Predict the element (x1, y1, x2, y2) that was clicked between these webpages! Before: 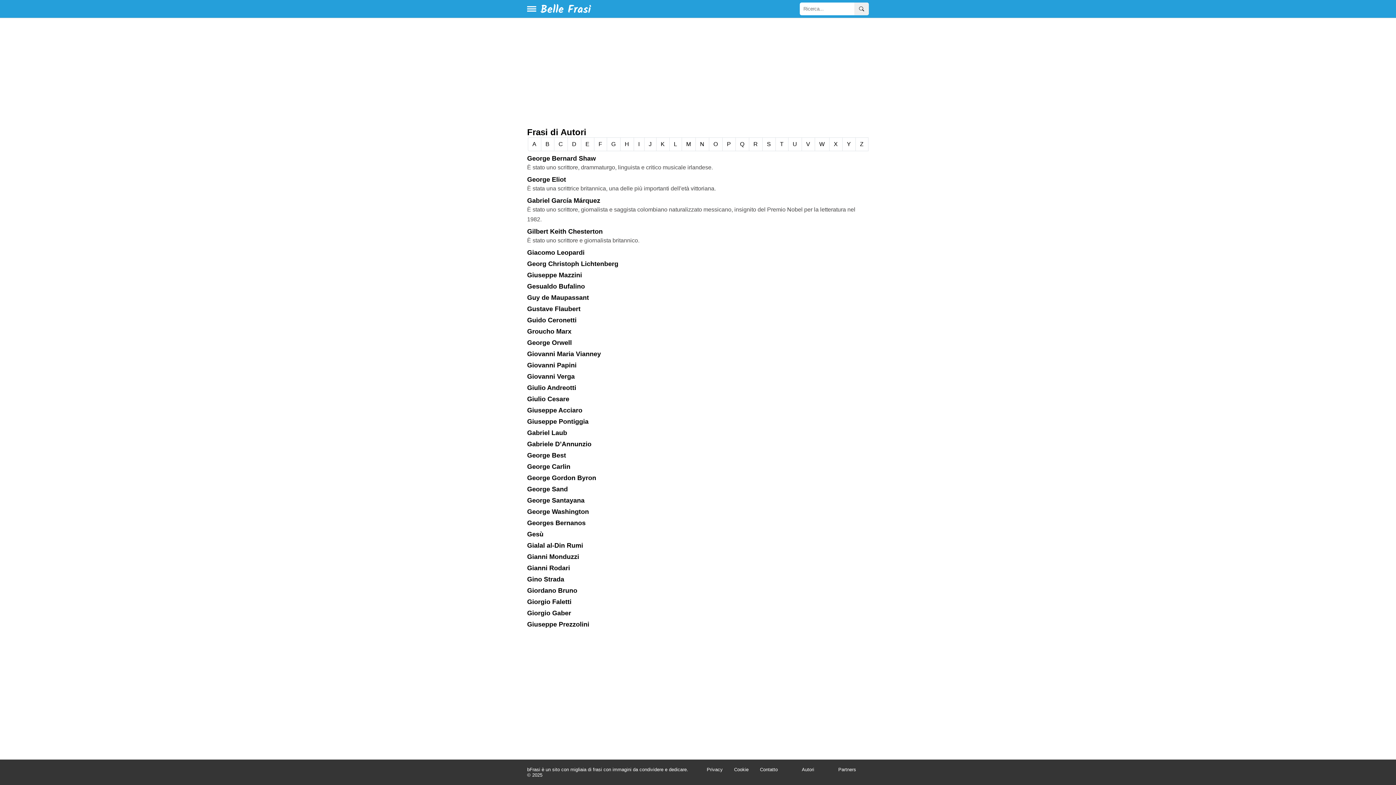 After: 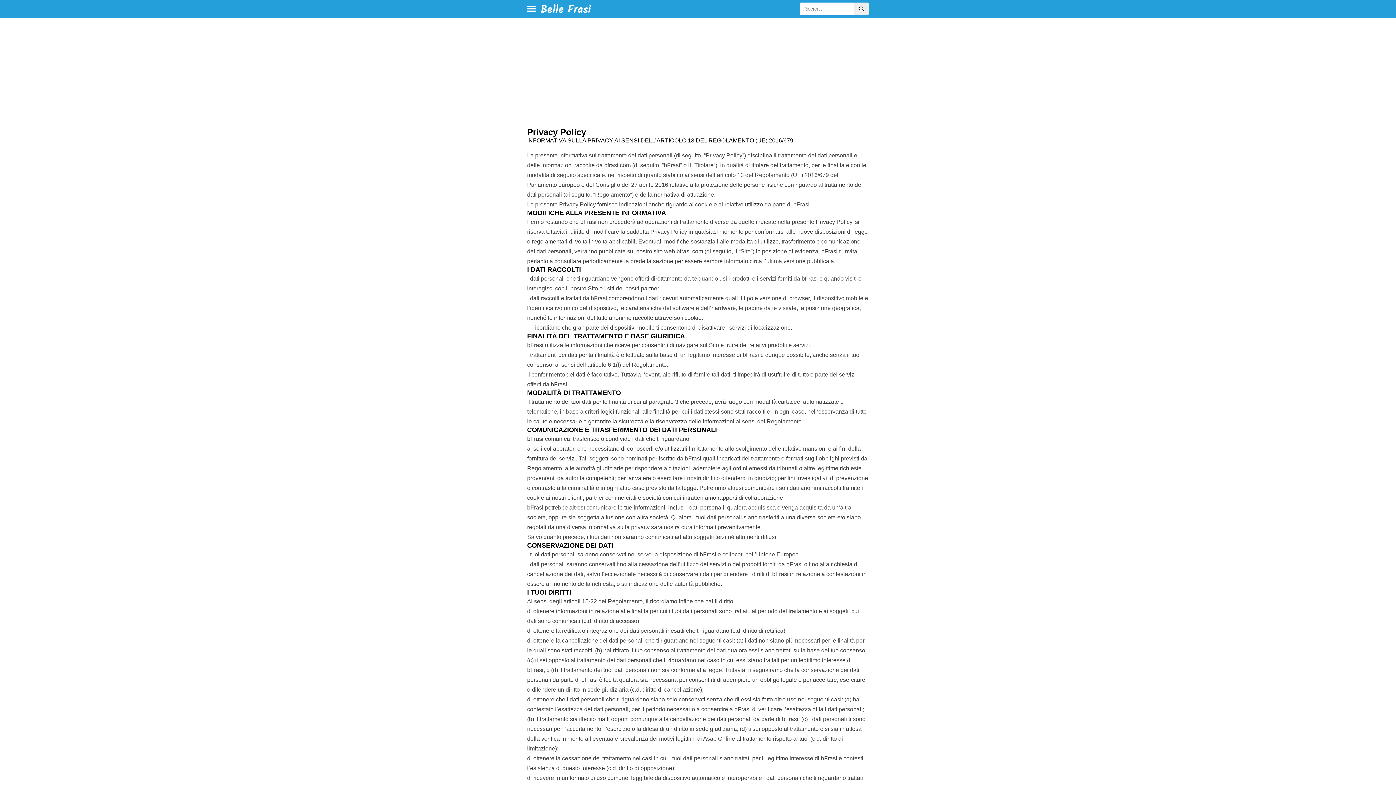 Action: label: Privacy bbox: (706, 767, 722, 778)